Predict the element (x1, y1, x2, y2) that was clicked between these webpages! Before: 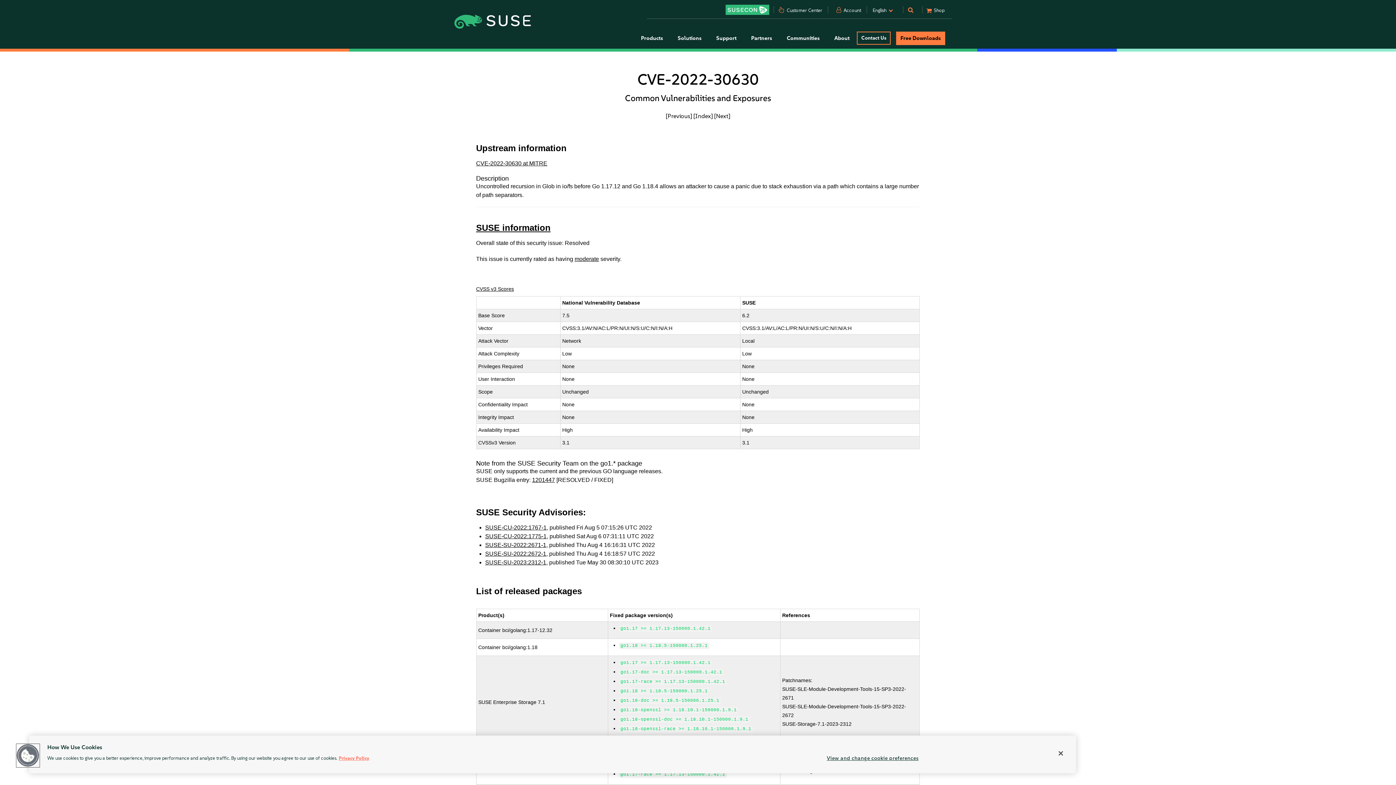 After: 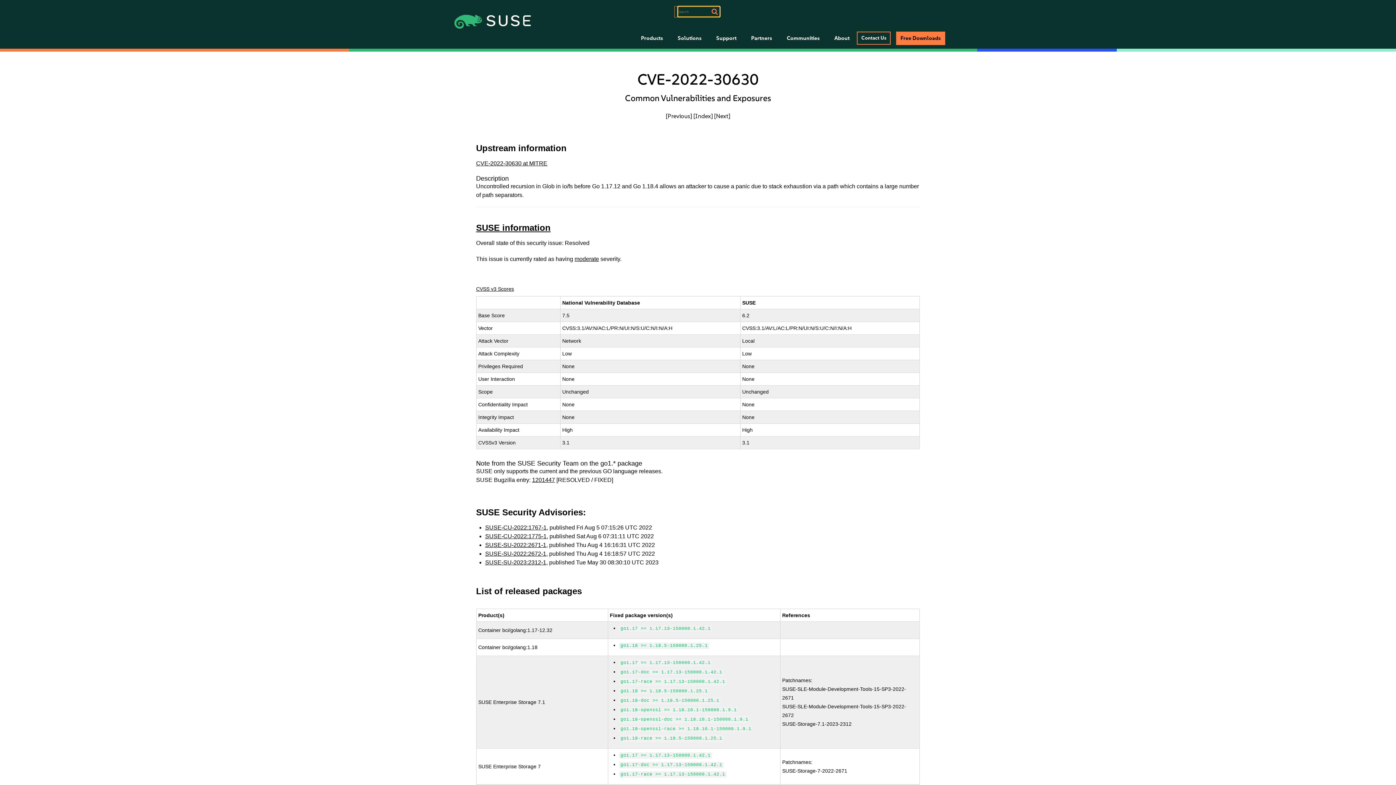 Action: label: Search bbox: (914, 9, 916, 12)